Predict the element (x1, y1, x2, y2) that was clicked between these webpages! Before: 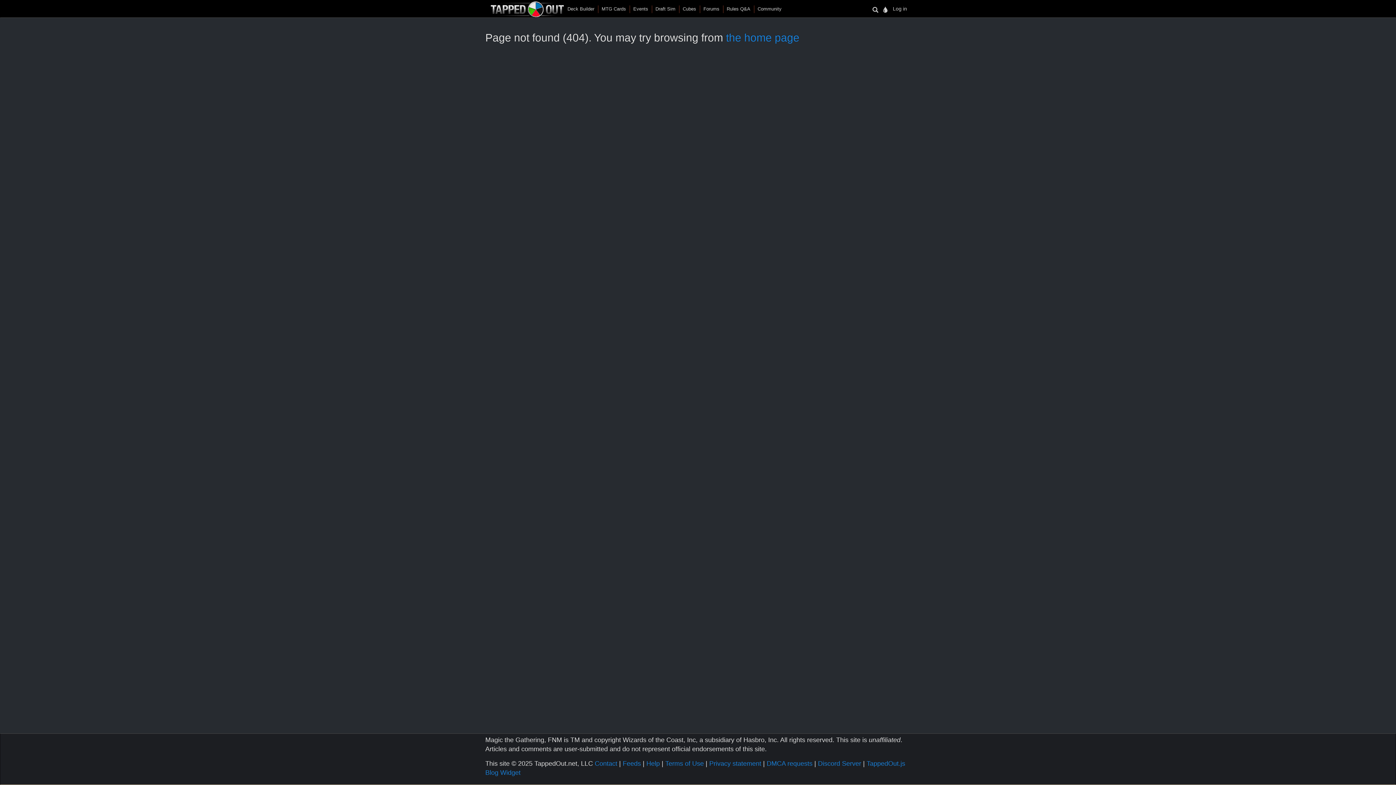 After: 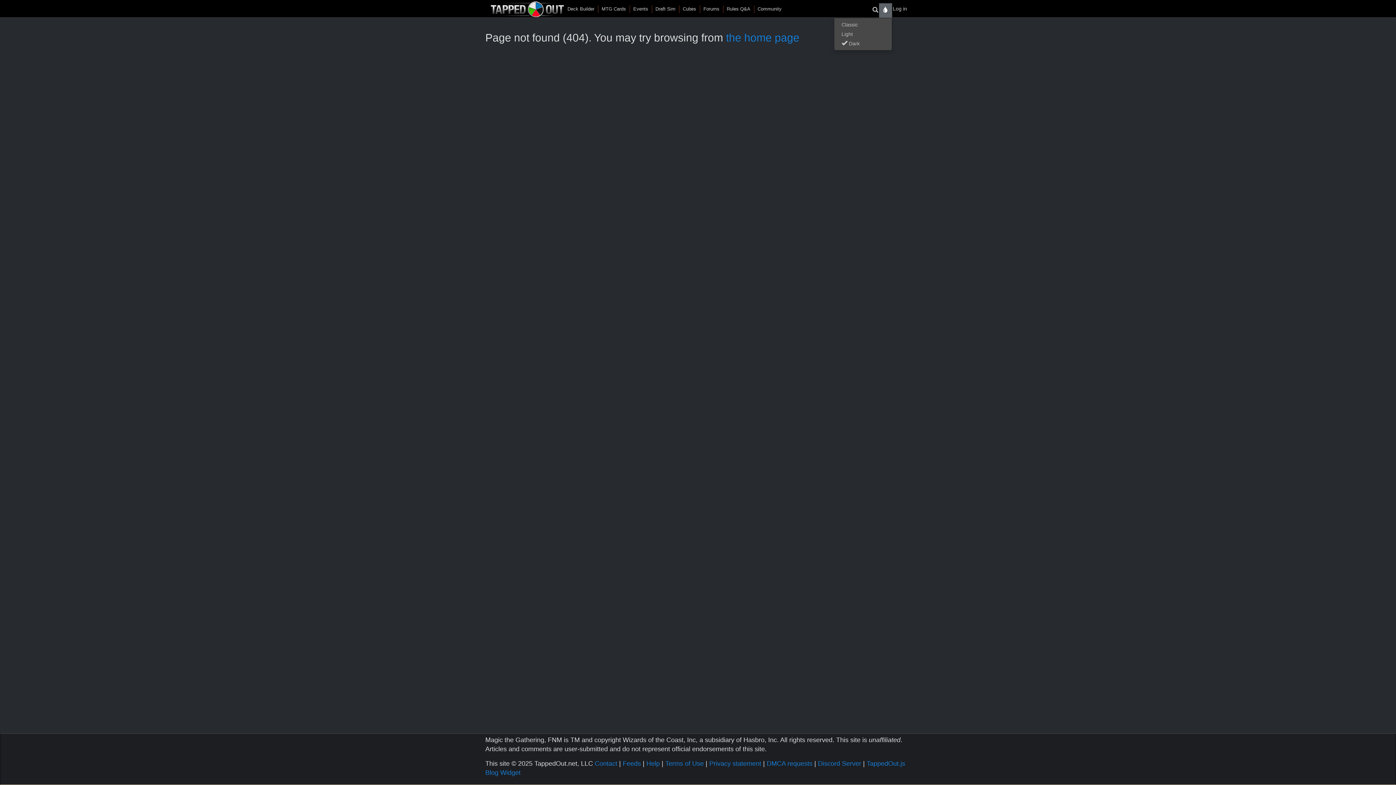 Action: bbox: (879, 3, 892, 17)